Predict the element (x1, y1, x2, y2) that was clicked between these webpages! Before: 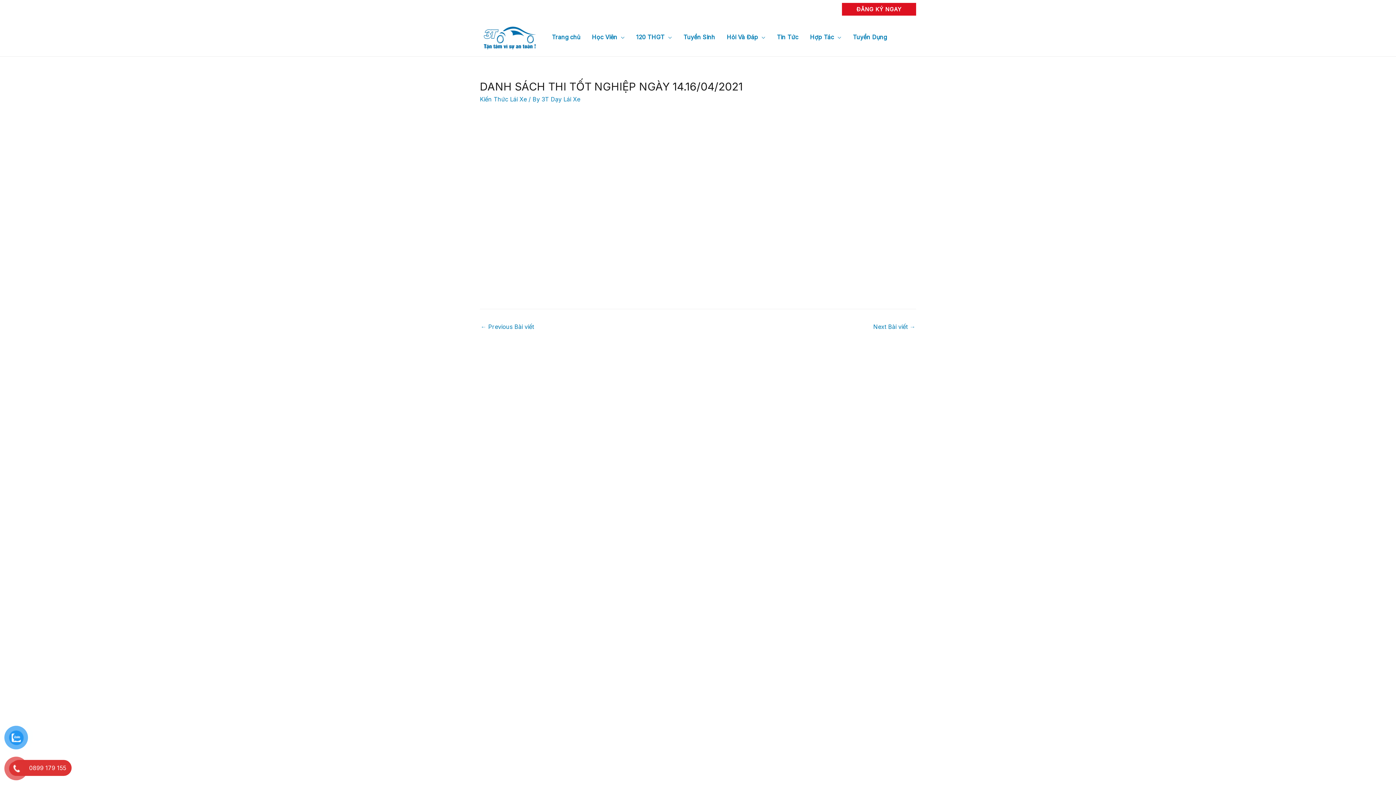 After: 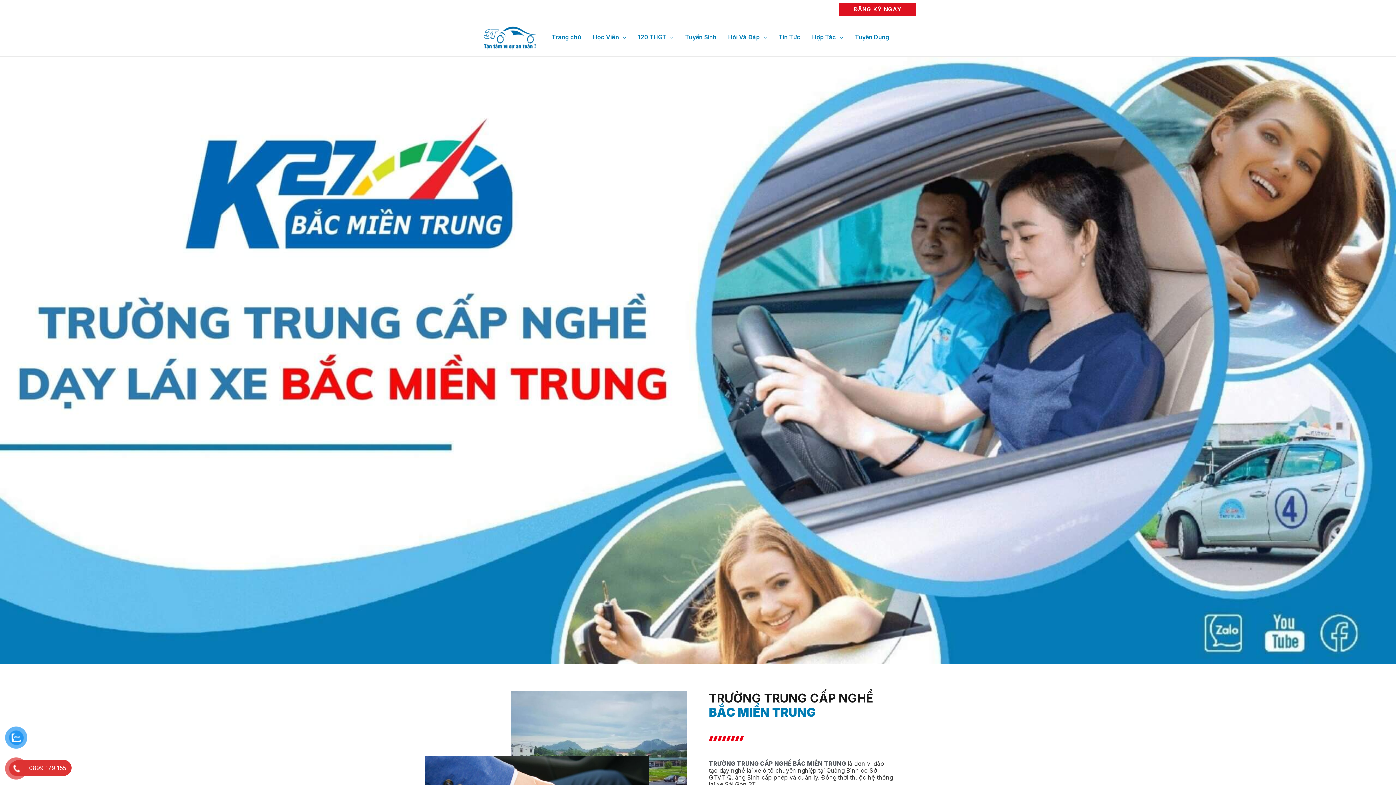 Action: label: Trang chủ bbox: (546, 24, 586, 49)